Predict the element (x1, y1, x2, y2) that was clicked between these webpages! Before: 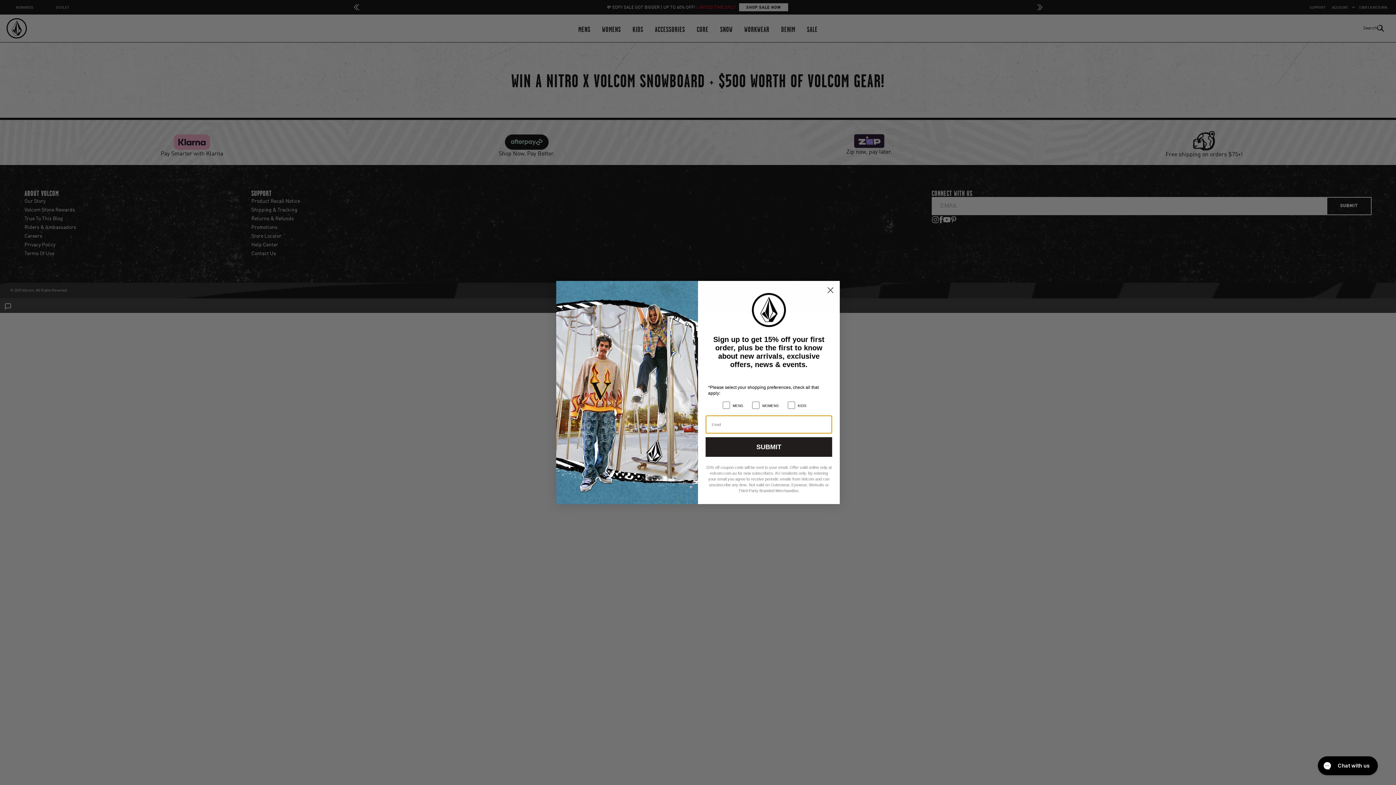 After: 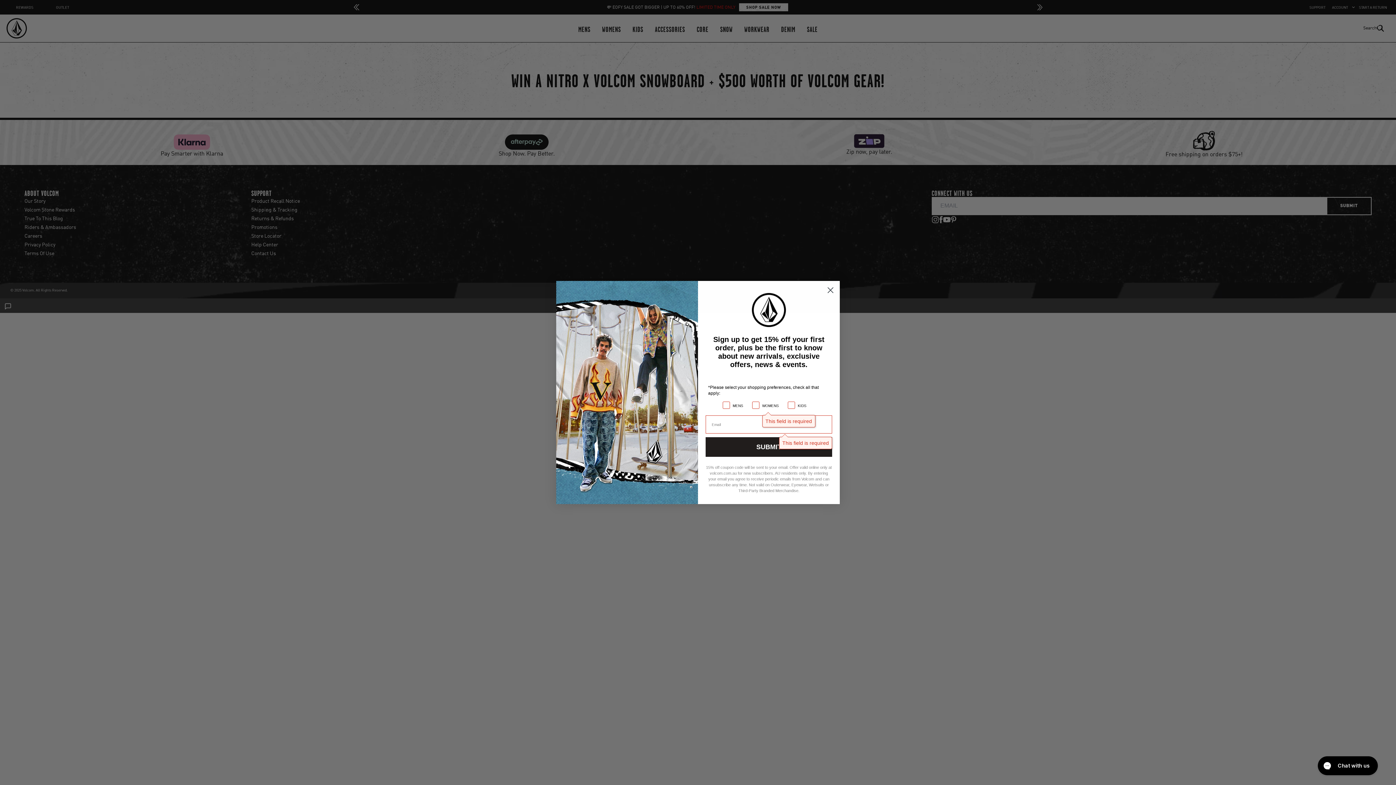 Action: bbox: (705, 437, 832, 457) label: SUBMIT